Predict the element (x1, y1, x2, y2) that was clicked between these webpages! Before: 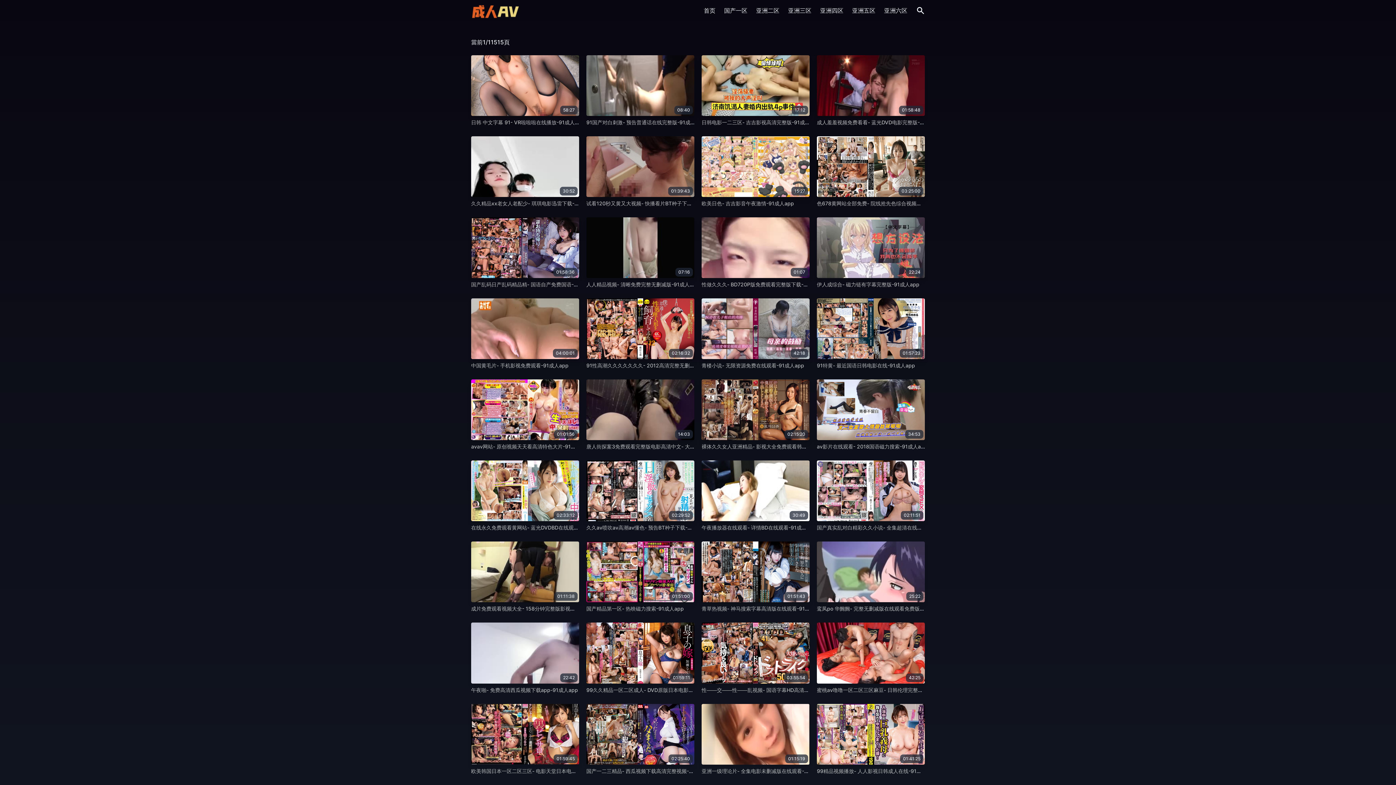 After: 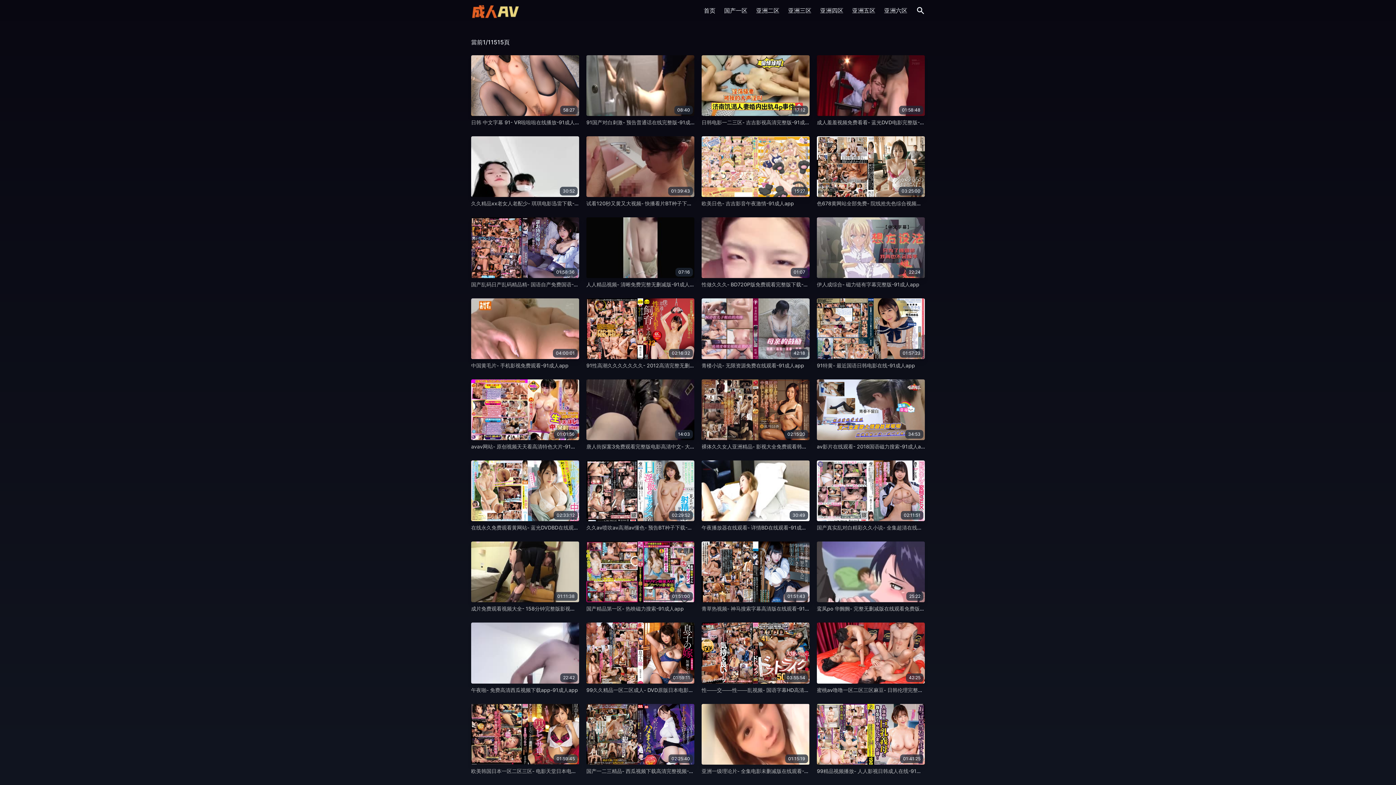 Action: label: 03:25:00 bbox: (817, 136, 925, 197)